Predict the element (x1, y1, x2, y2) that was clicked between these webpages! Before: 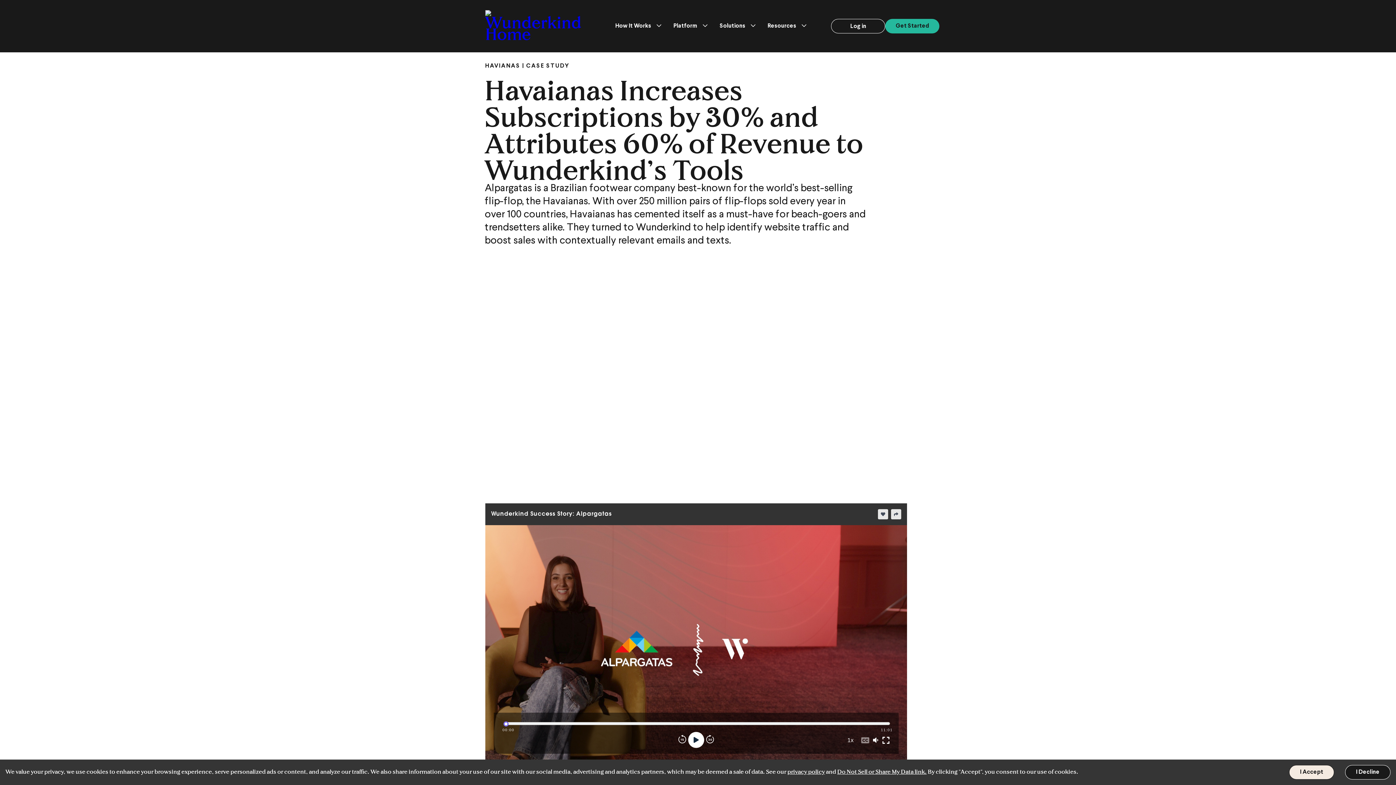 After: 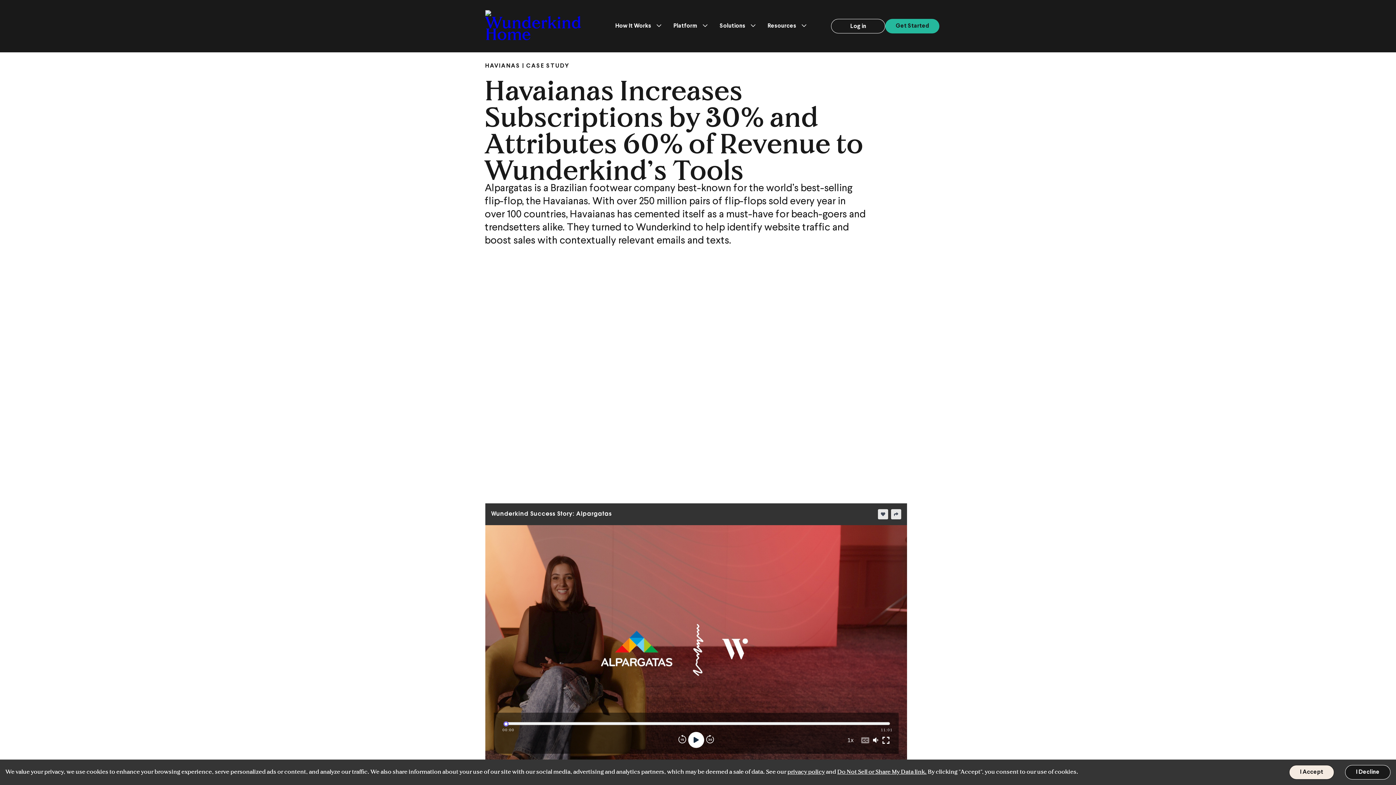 Action: bbox: (787, 768, 825, 775) label: privacy policy